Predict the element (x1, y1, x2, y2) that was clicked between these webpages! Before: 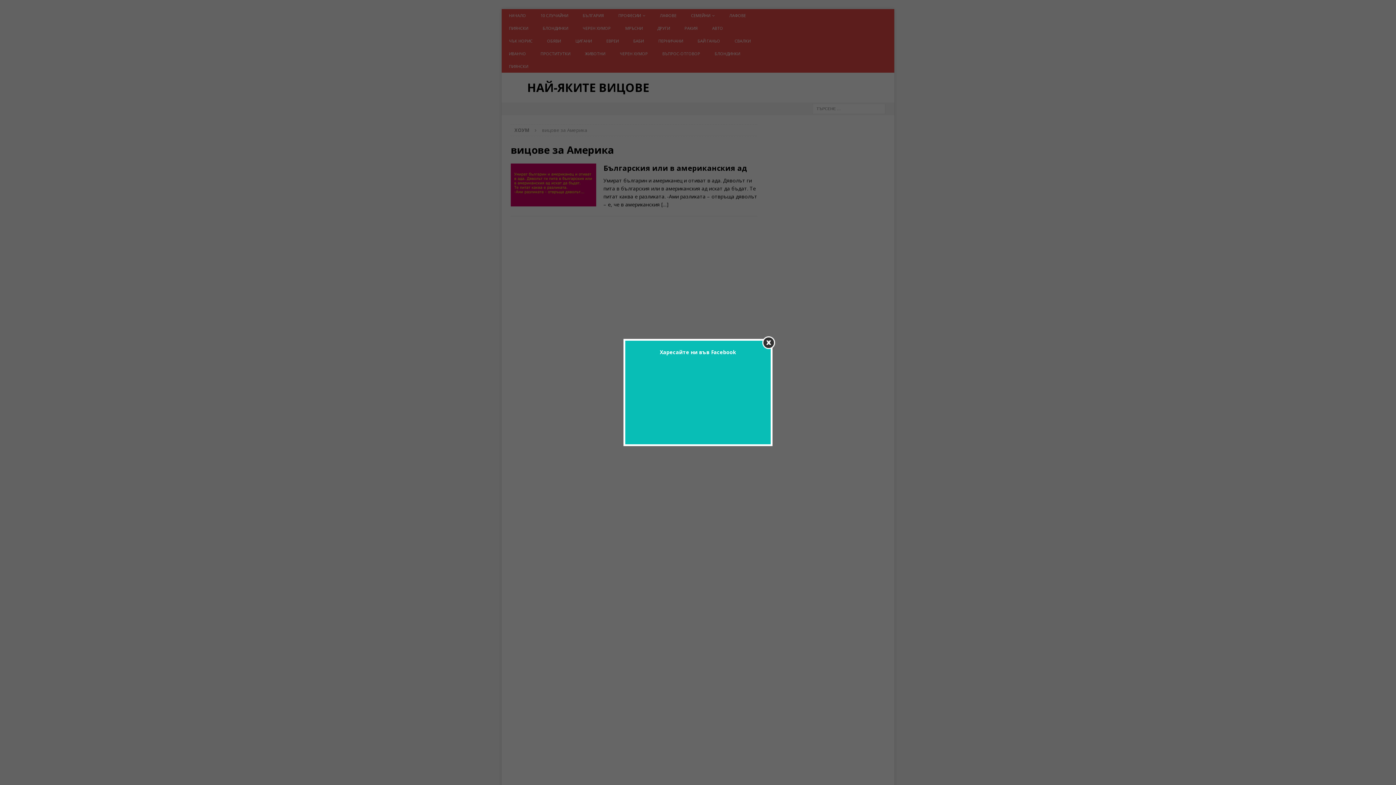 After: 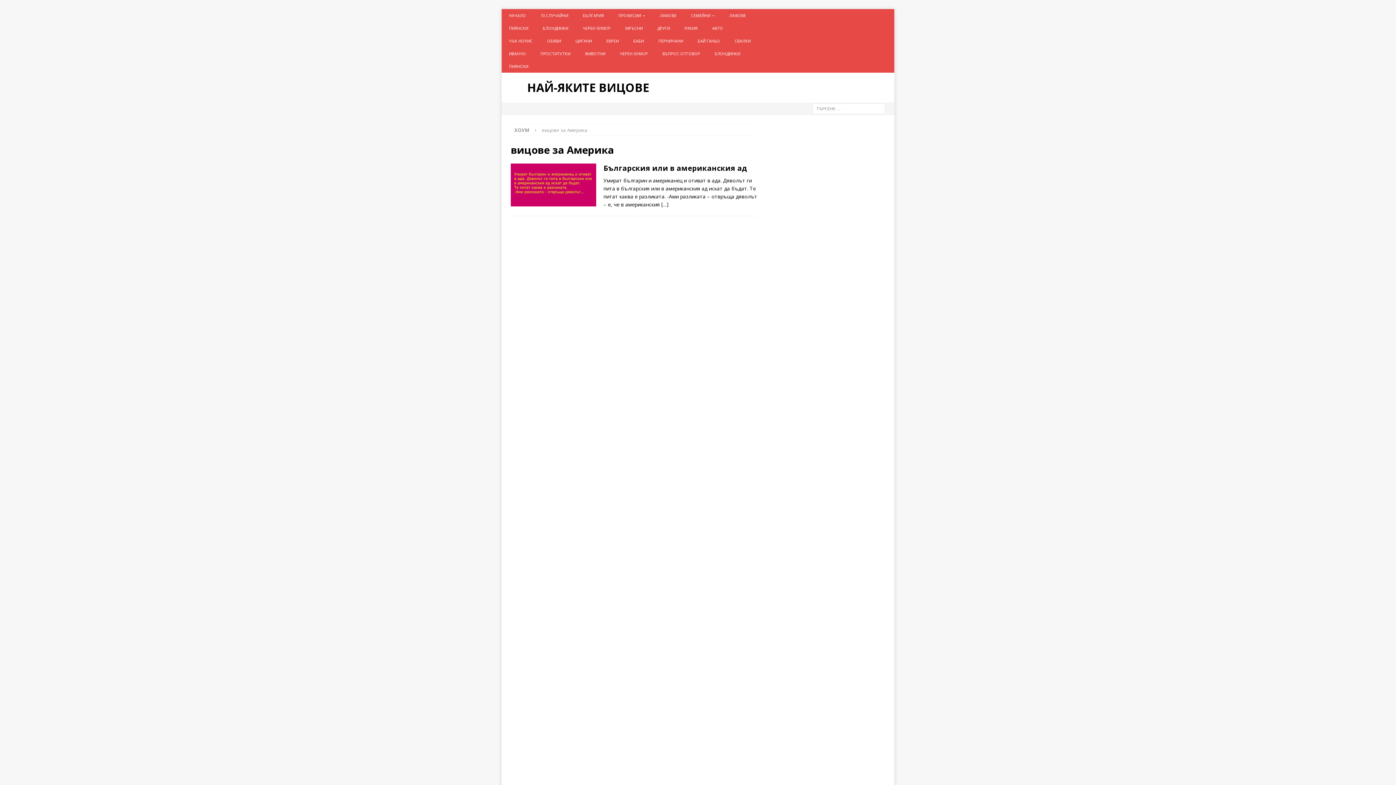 Action: bbox: (762, 336, 775, 349)